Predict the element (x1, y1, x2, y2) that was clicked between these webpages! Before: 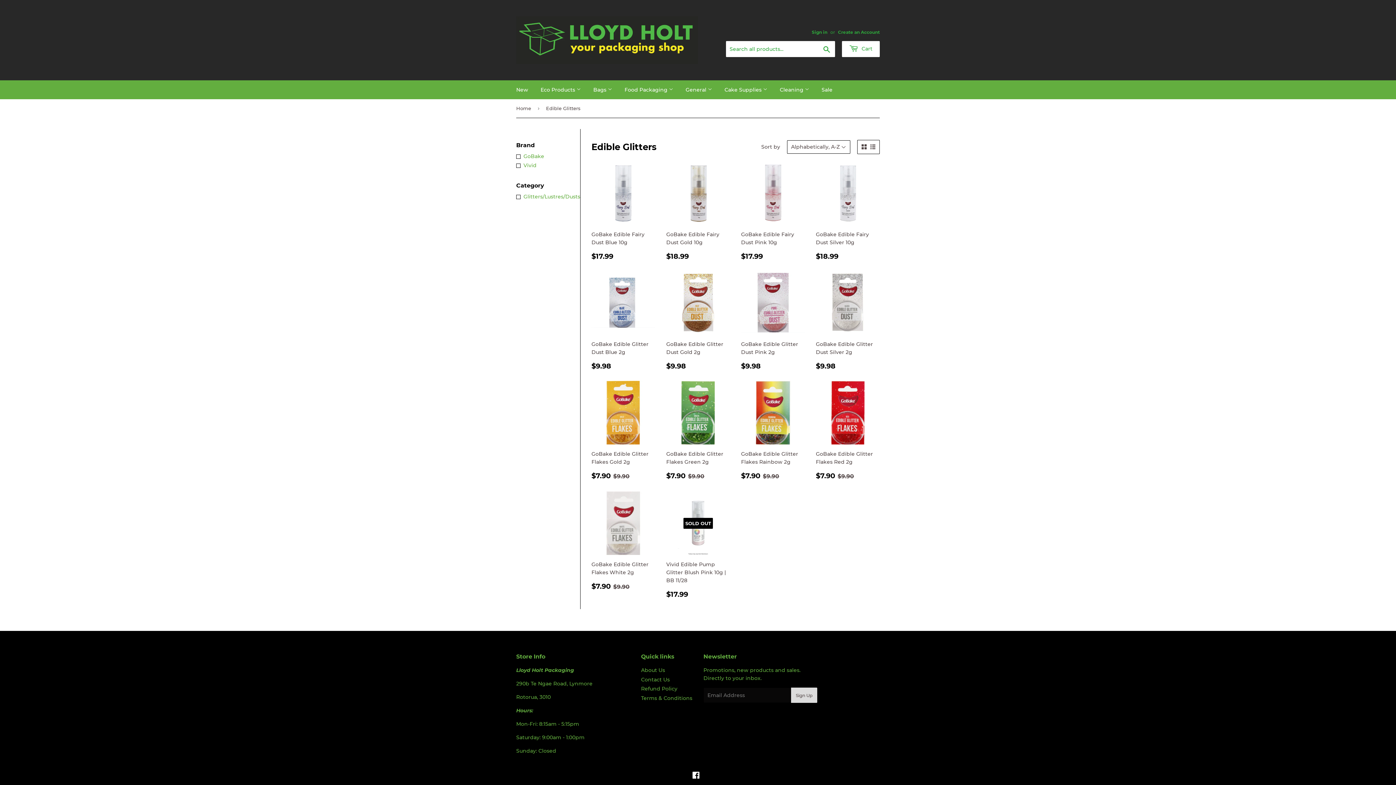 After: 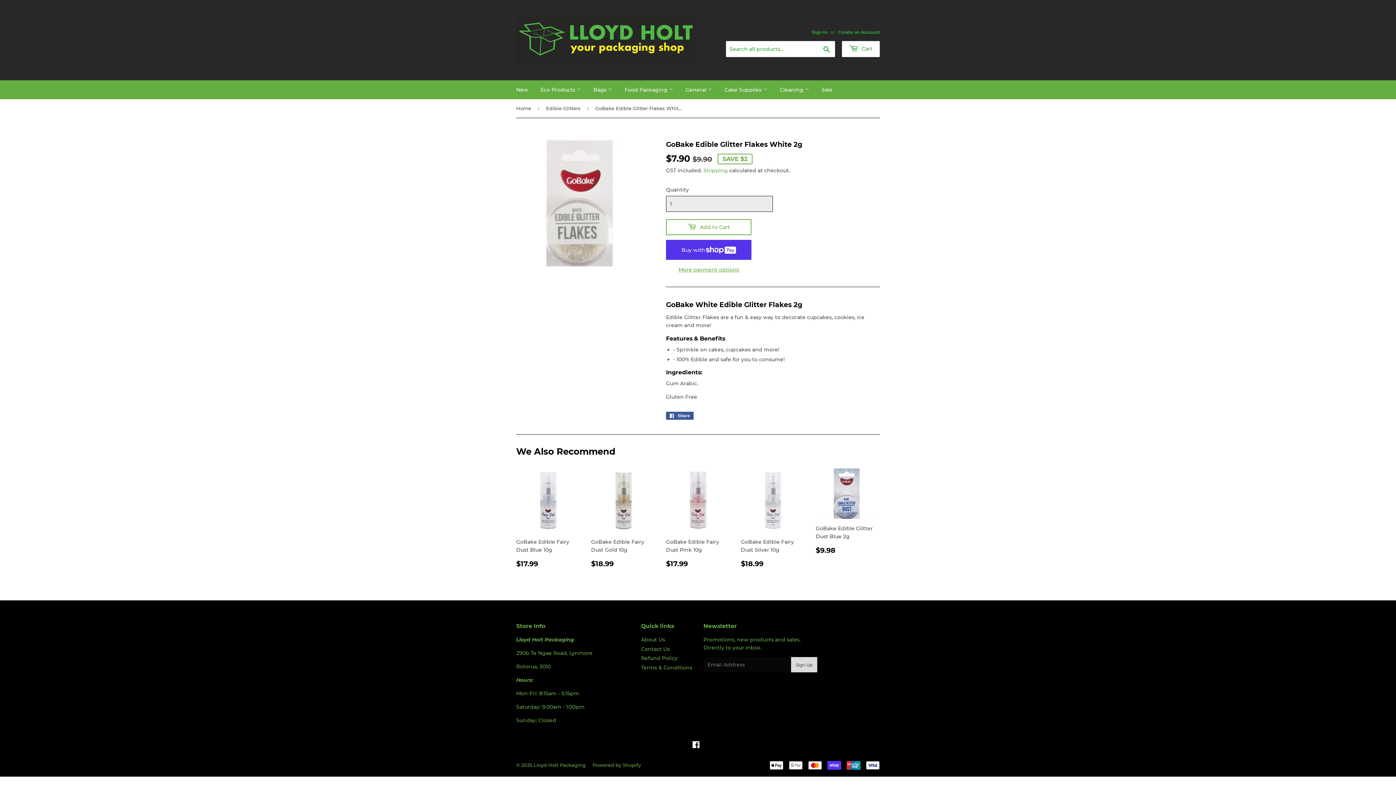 Action: label: GoBake Edible Glitter Flakes White 2g

Sale price
$7.90 
$7.90
Regular price
$9.90
$9.90 bbox: (591, 491, 655, 591)